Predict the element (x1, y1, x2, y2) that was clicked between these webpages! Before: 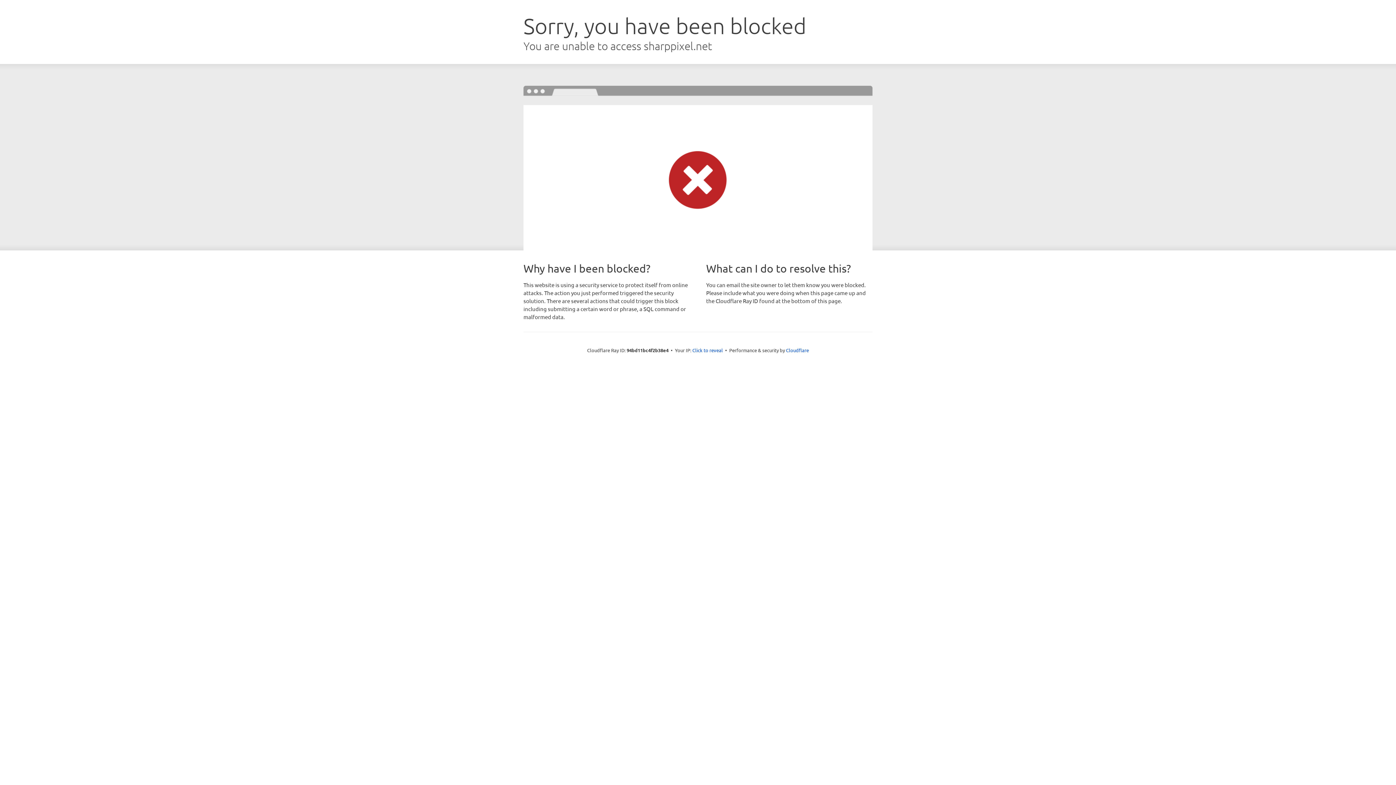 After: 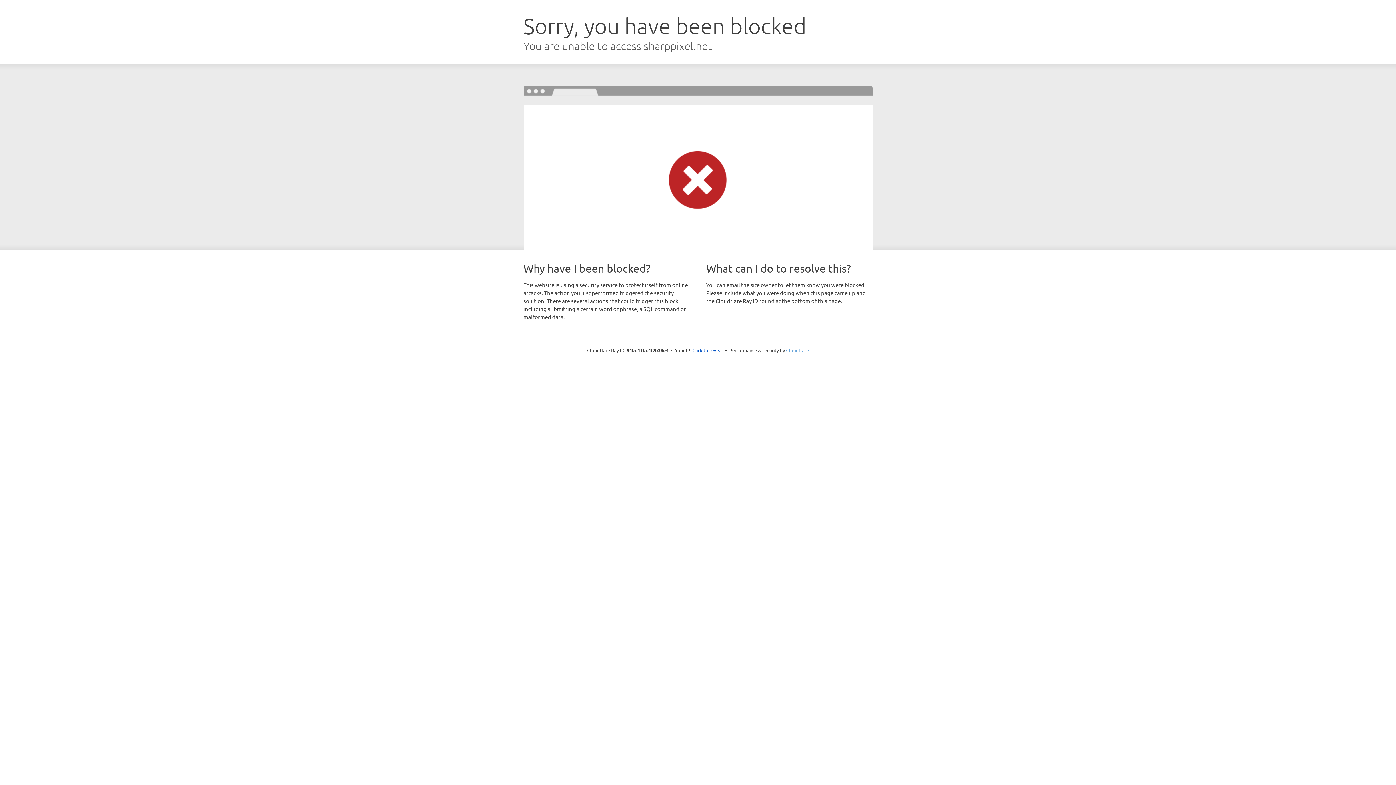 Action: label: Cloudflare bbox: (786, 347, 809, 353)